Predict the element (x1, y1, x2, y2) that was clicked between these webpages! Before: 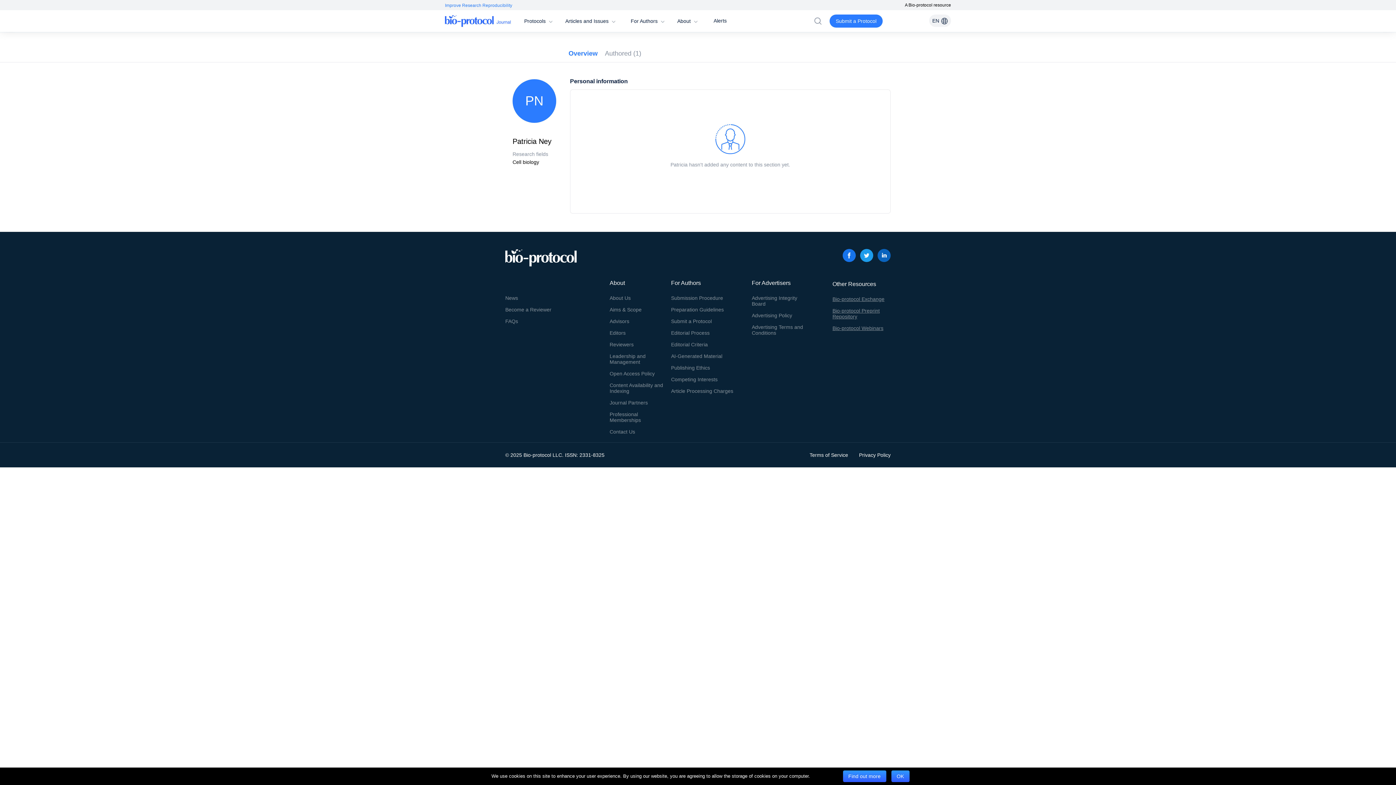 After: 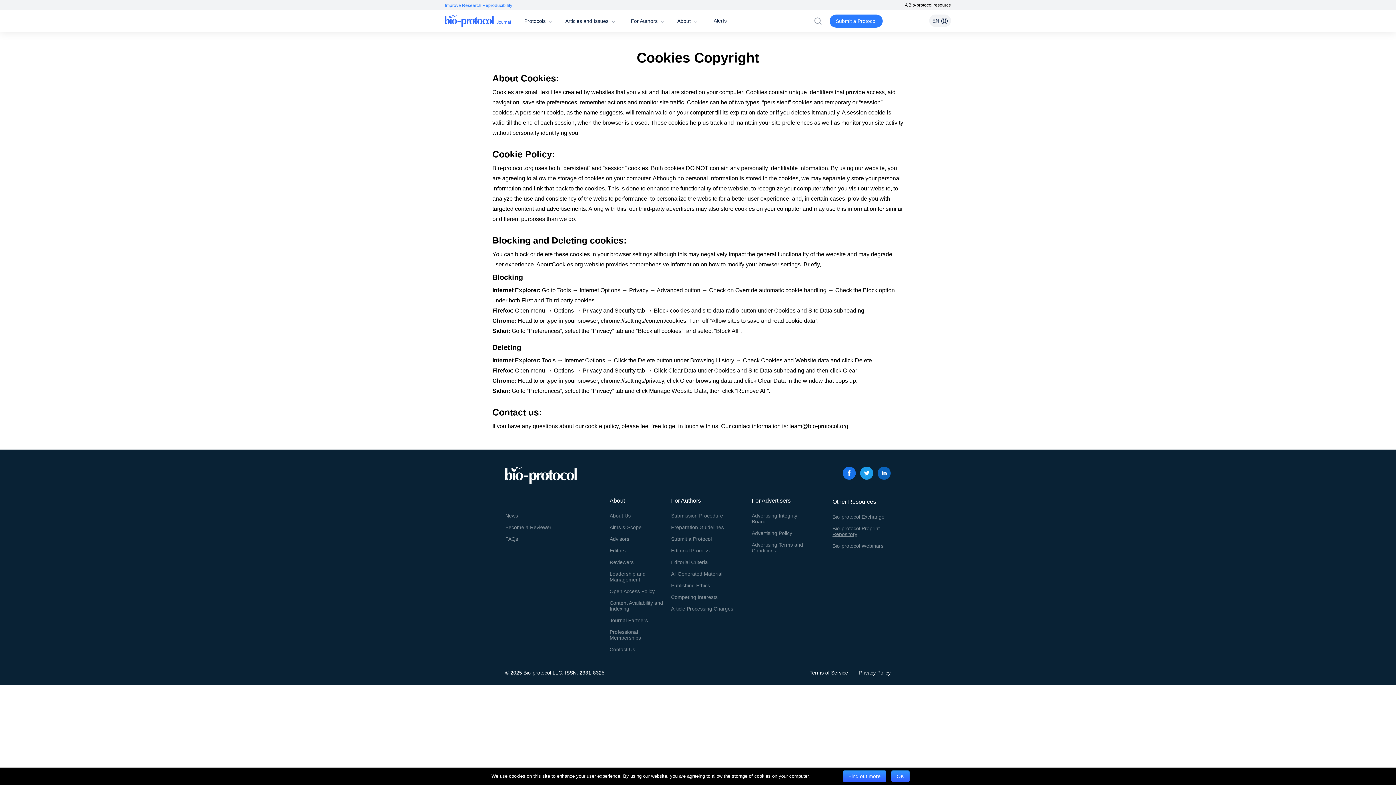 Action: label: Find out more bbox: (843, 770, 886, 782)